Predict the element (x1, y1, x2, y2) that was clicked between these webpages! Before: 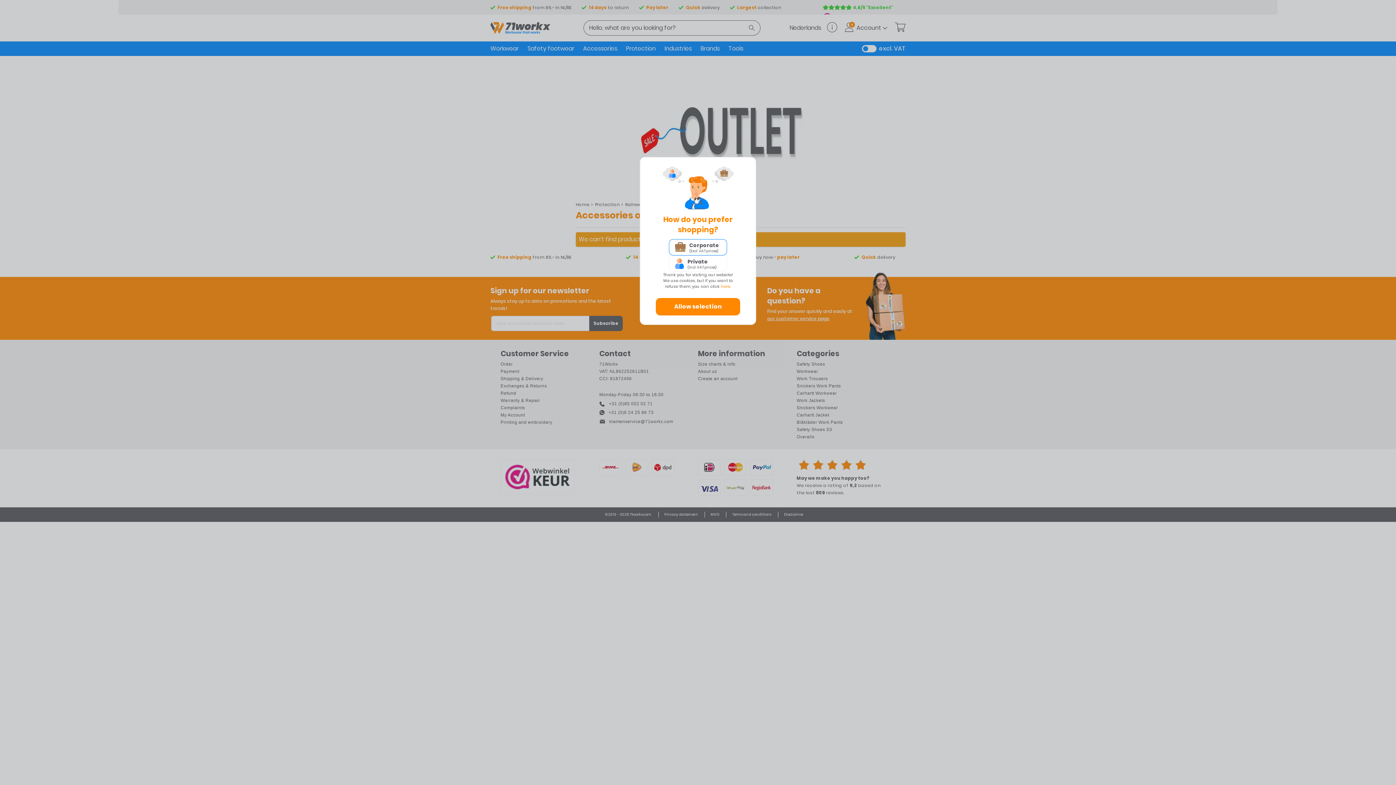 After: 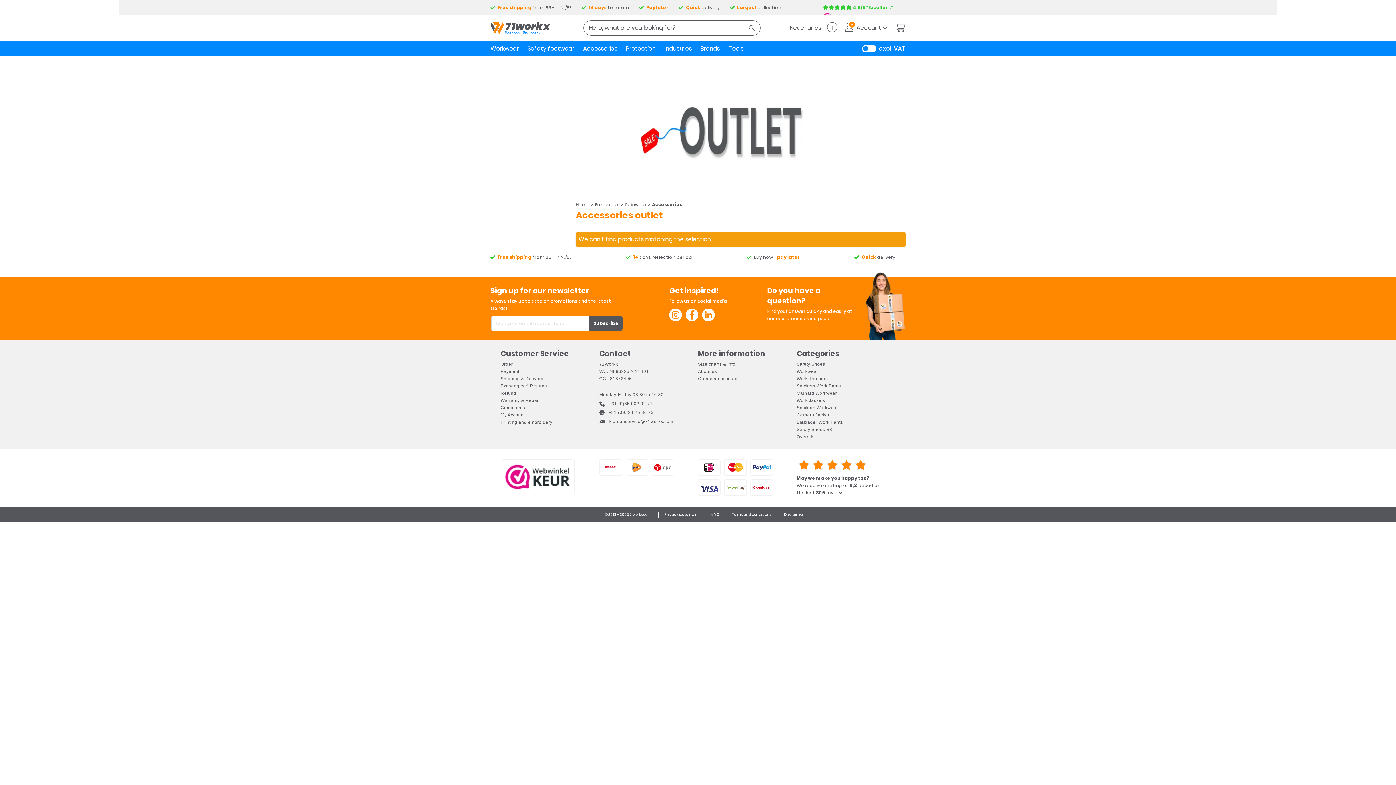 Action: bbox: (710, 283, 730, 289) label: click here